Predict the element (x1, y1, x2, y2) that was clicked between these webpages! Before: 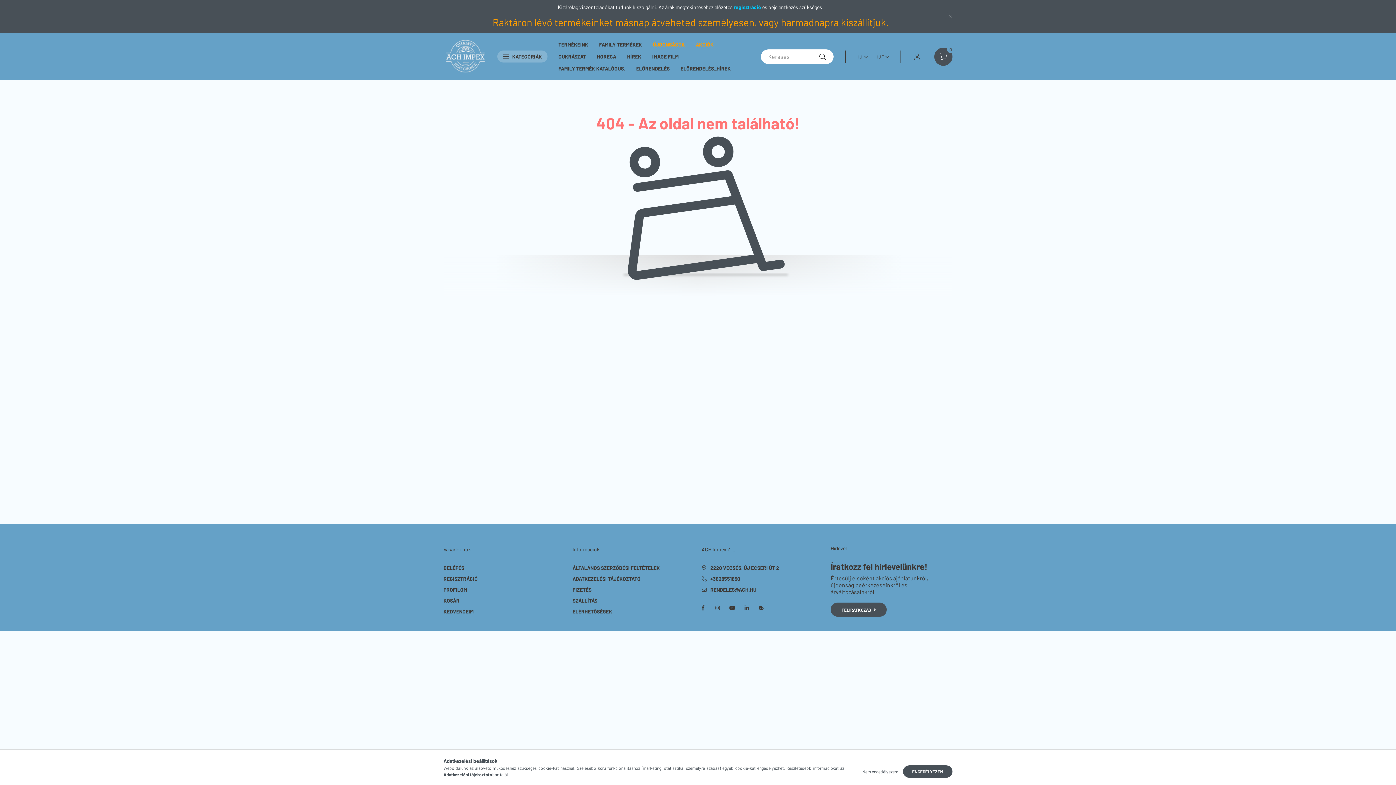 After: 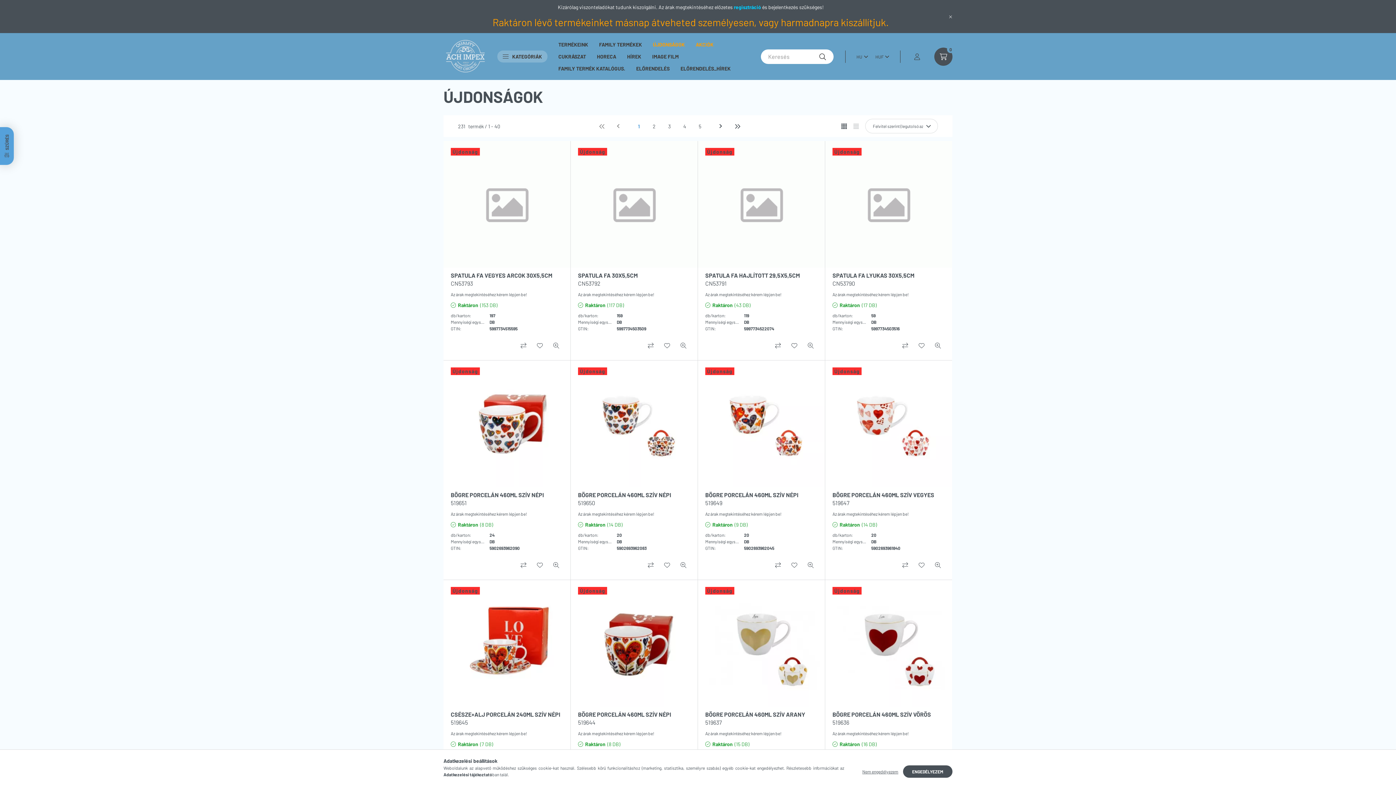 Action: label: ÚJDONSÁGOK bbox: (647, 38, 690, 50)